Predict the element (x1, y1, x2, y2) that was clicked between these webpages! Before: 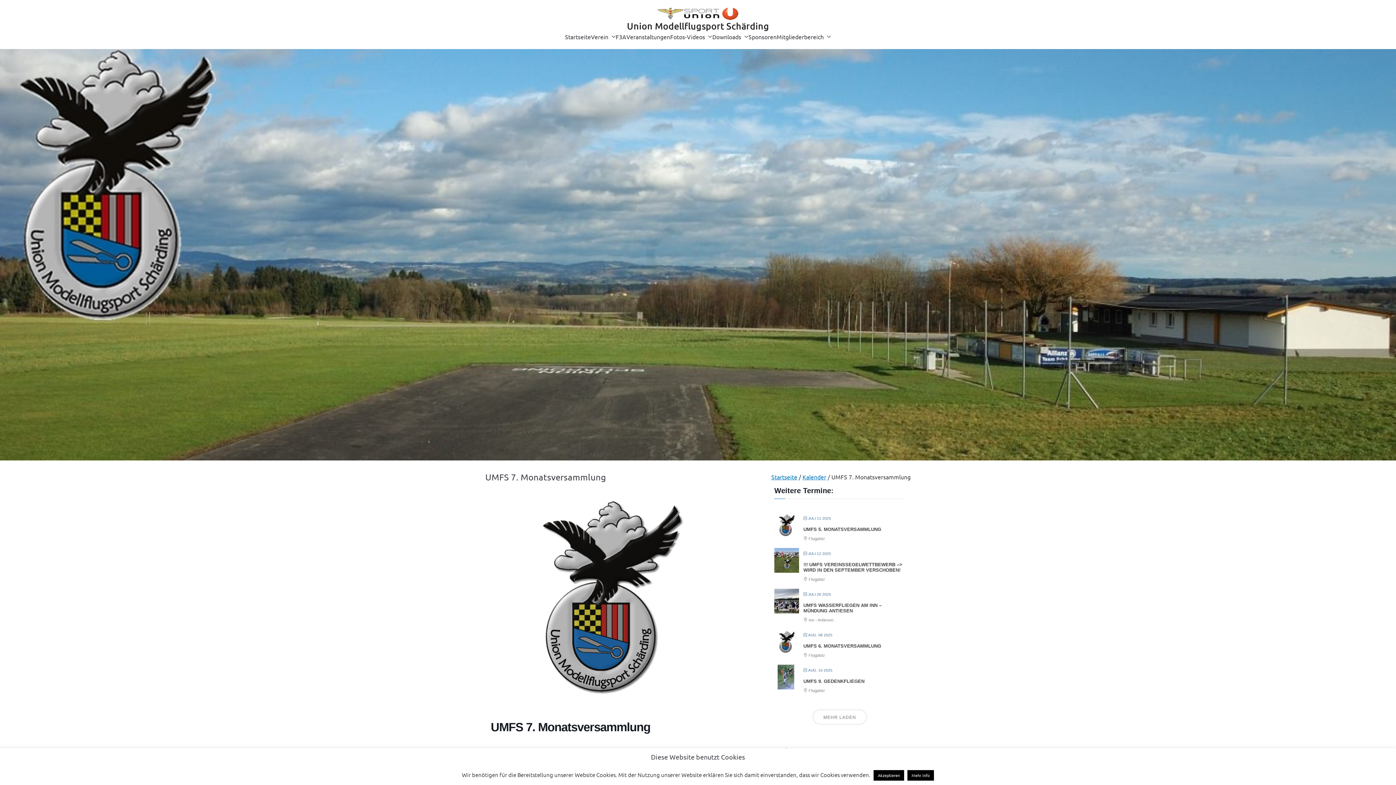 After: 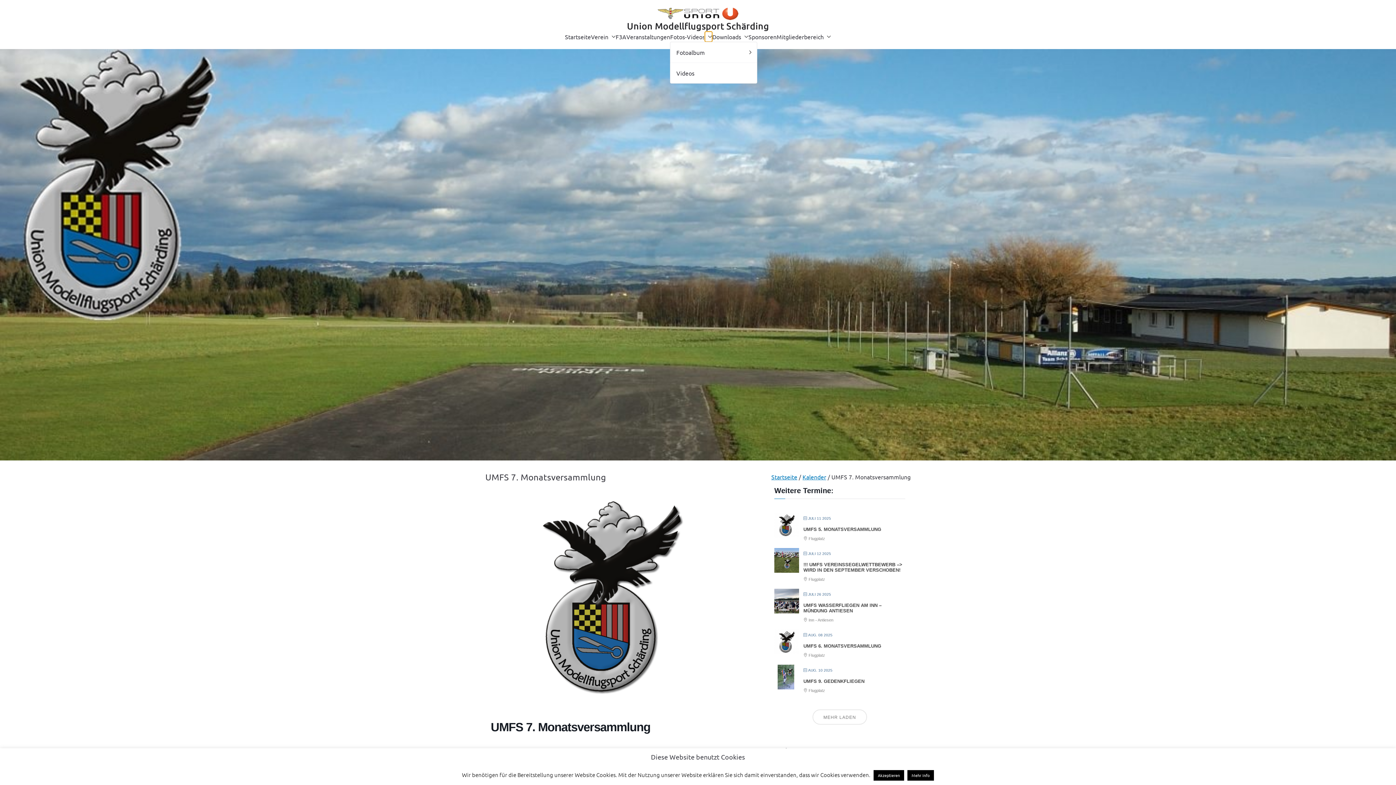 Action: bbox: (705, 31, 712, 41)